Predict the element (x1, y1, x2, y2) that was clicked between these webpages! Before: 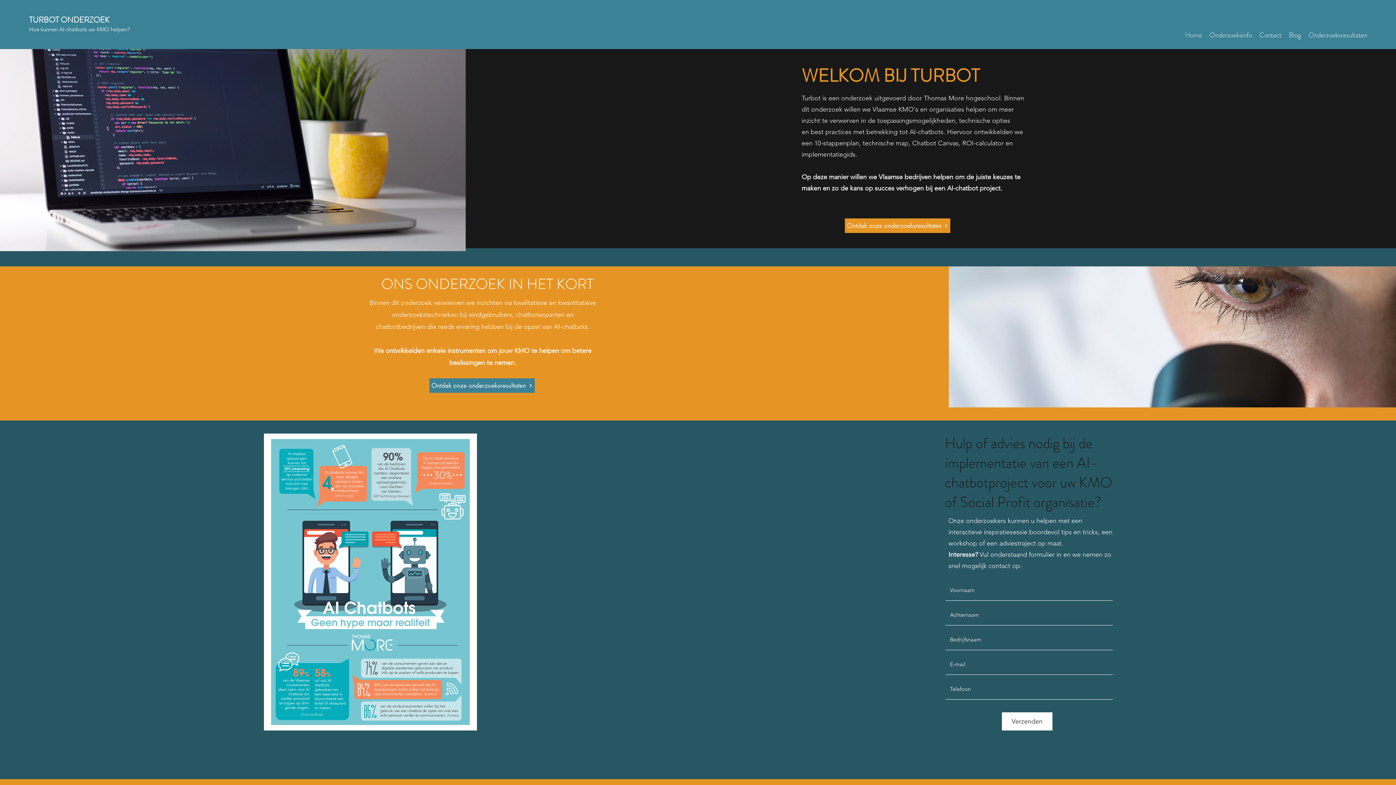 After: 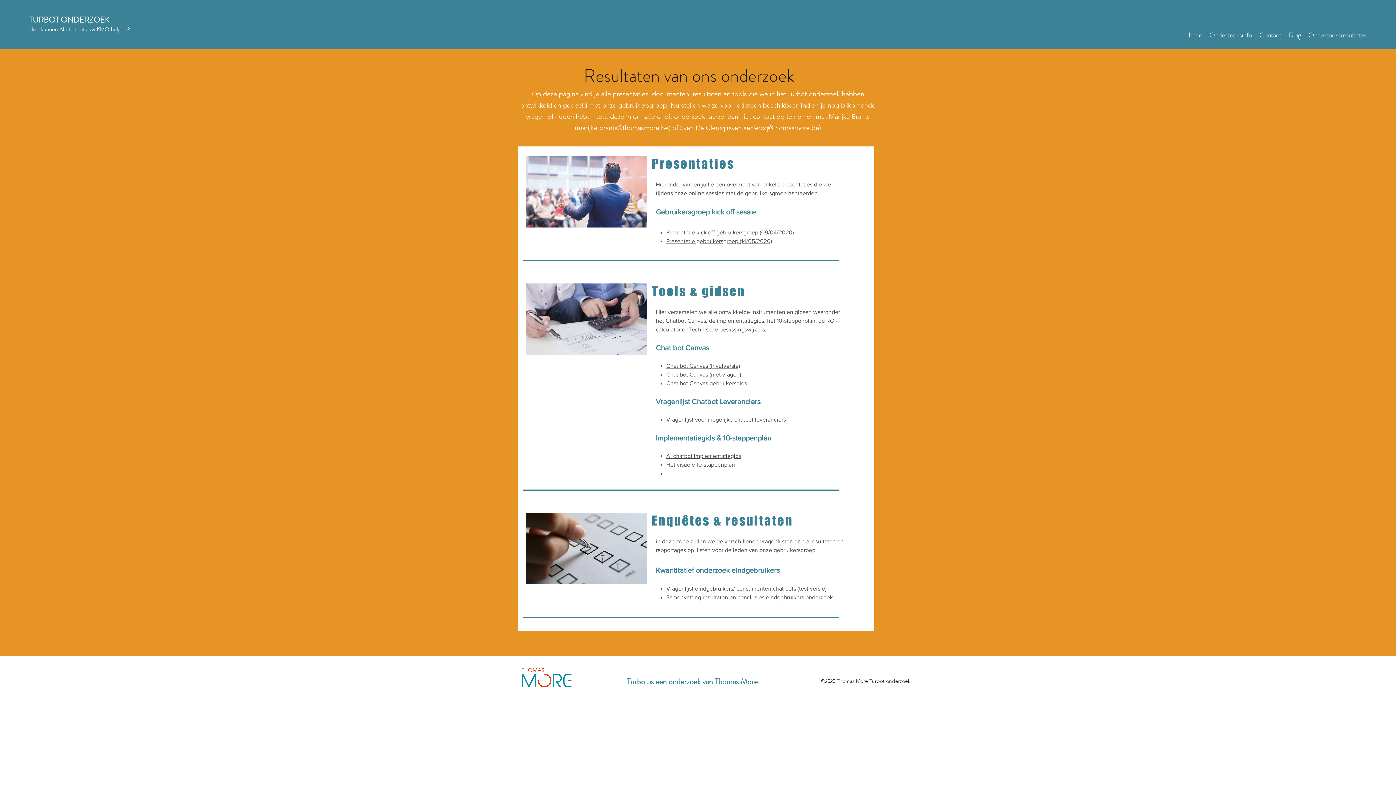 Action: bbox: (1305, 29, 1371, 40) label: Onderzoeksresultaten